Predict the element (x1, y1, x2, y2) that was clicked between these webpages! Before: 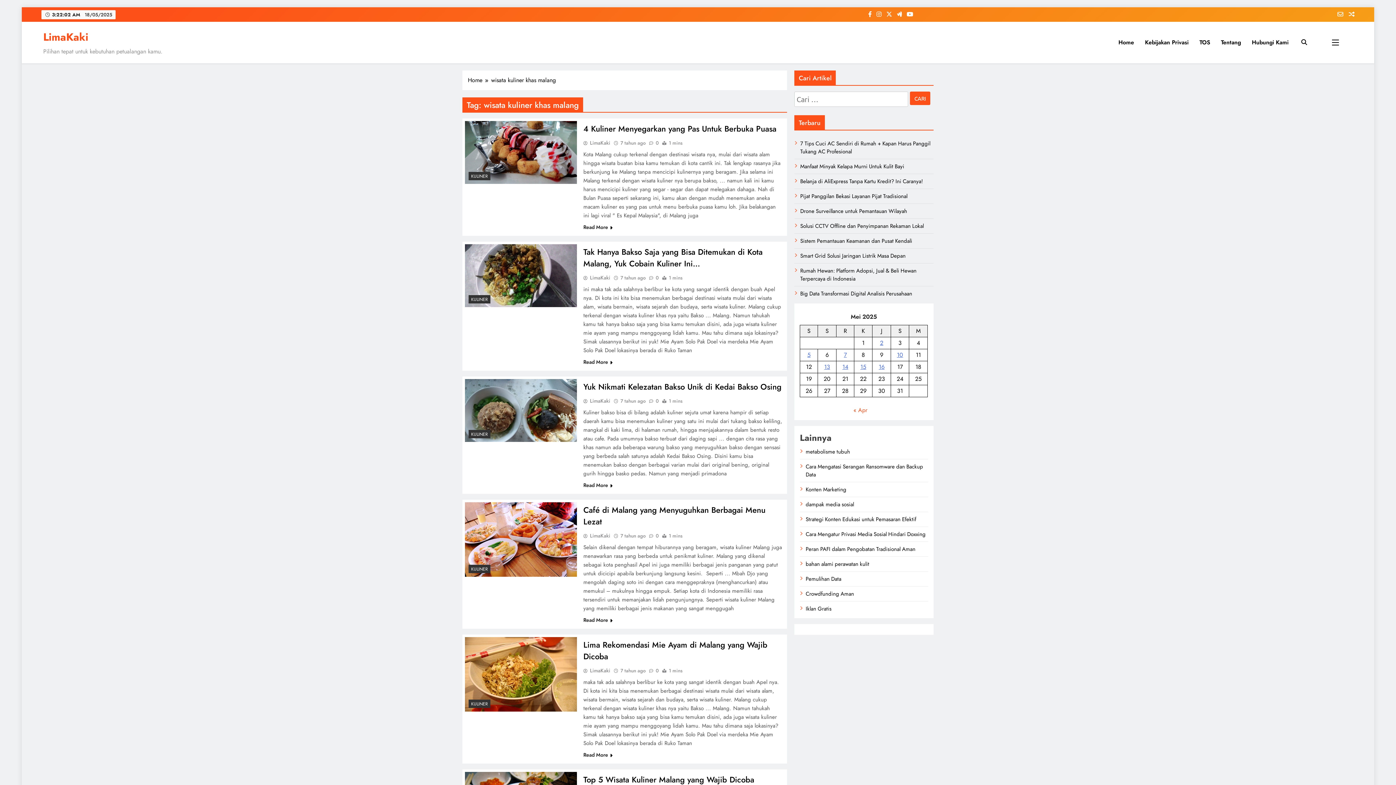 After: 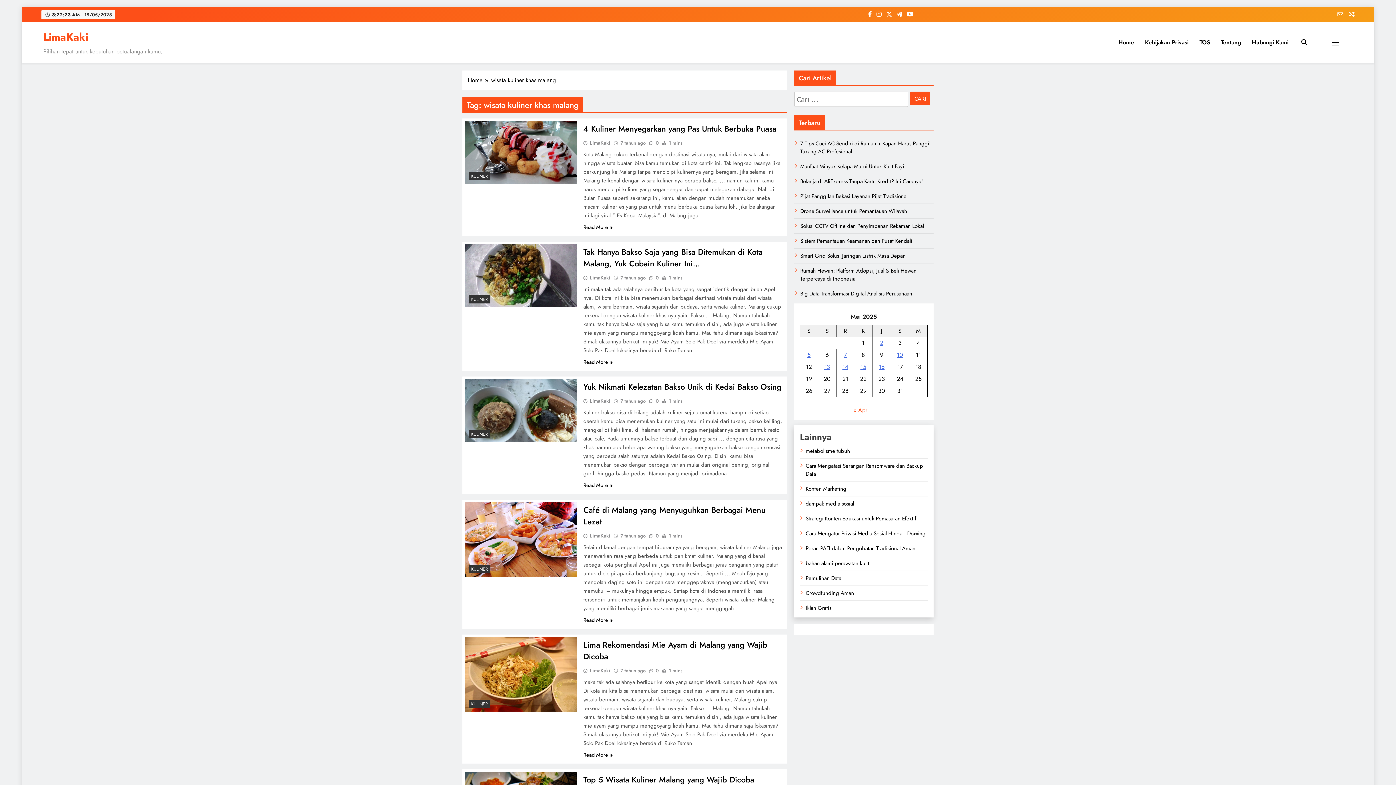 Action: label: Pemulihan Data bbox: (805, 575, 841, 583)